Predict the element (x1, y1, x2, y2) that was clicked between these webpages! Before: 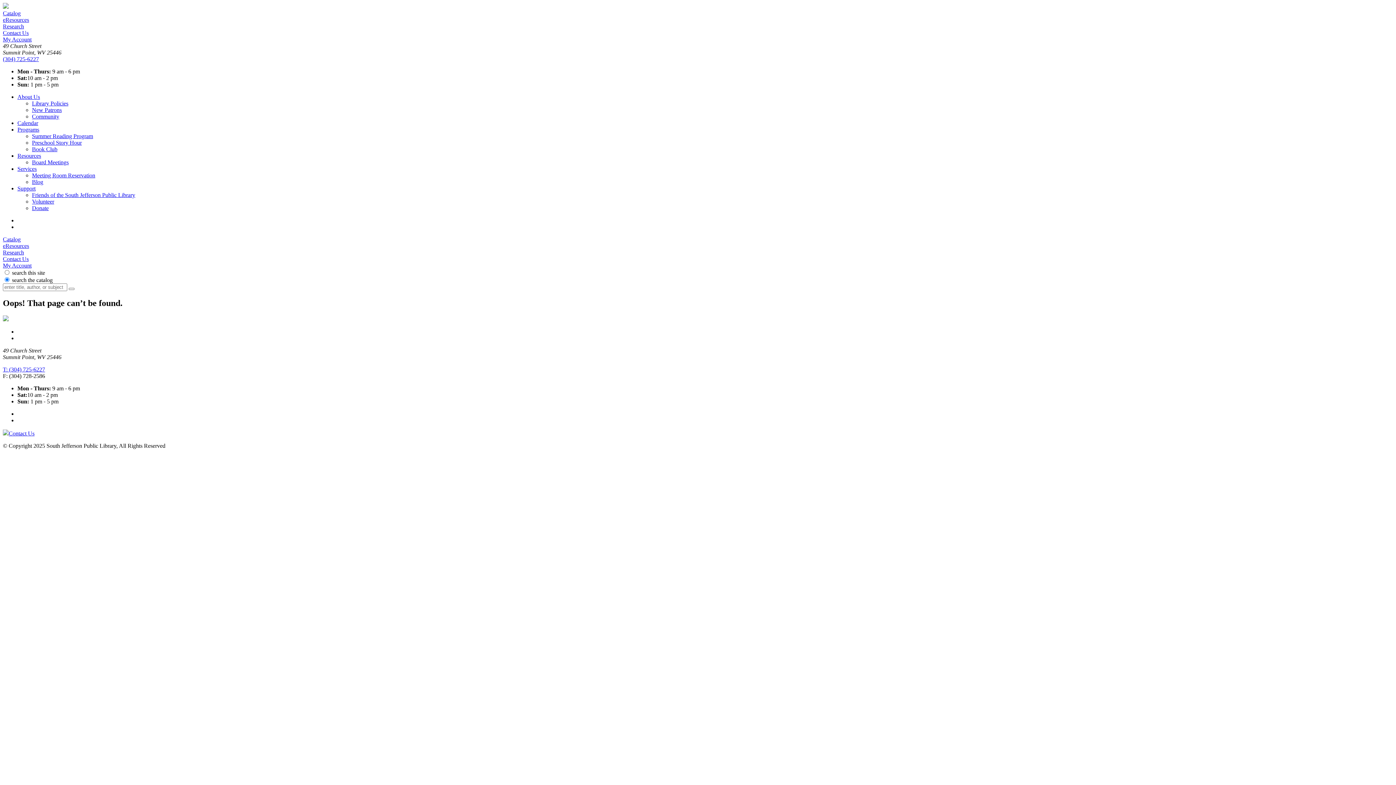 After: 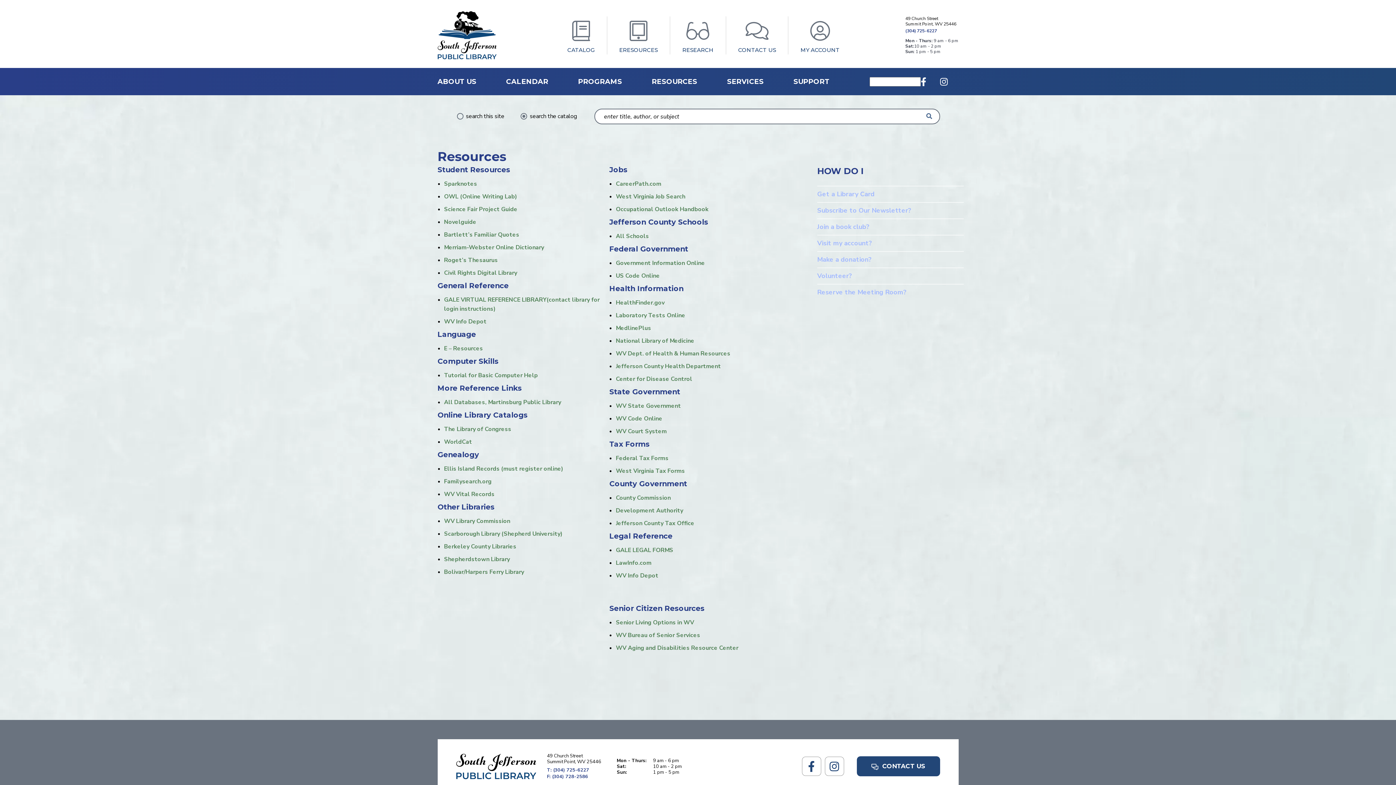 Action: bbox: (17, 152, 41, 158) label: Resources